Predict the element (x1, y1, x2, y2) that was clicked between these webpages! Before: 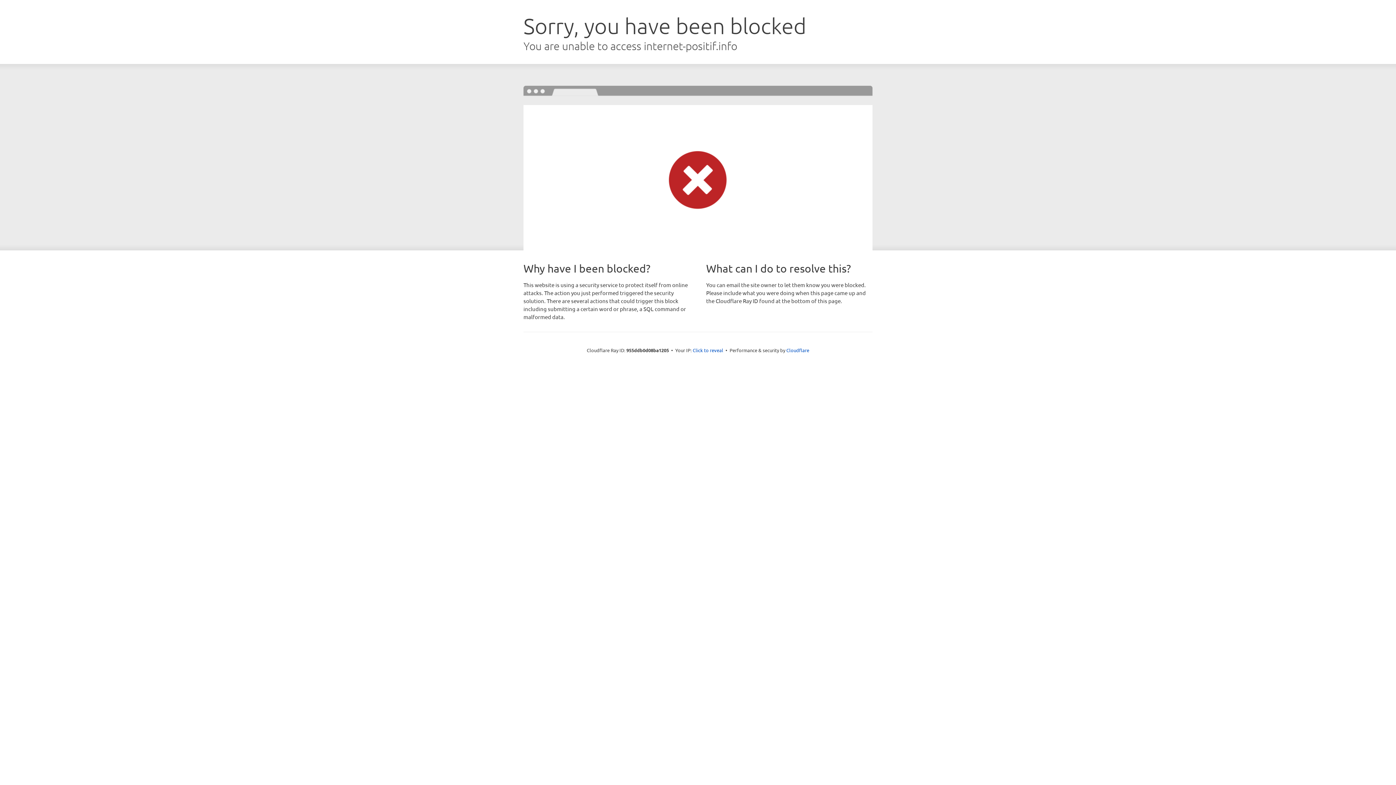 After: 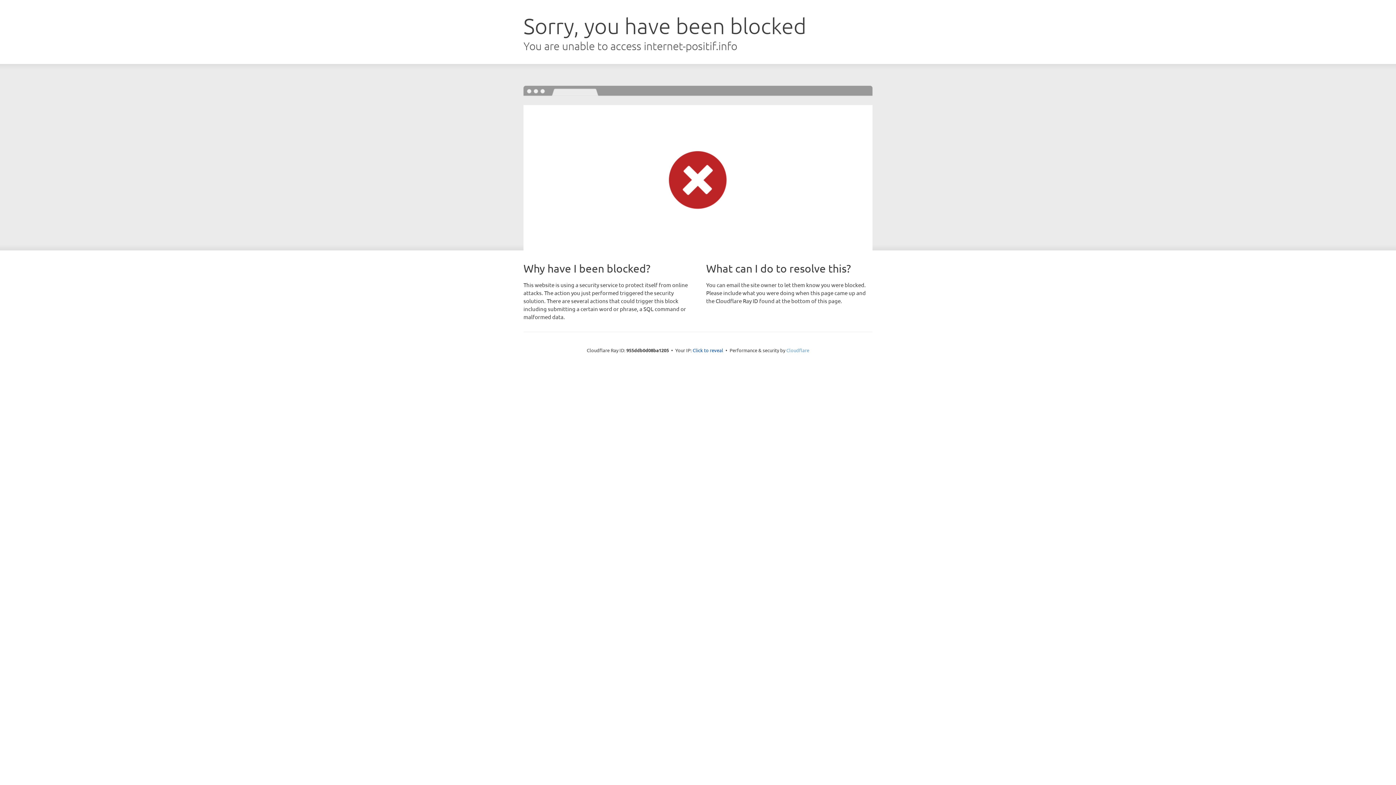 Action: label: Cloudflare bbox: (786, 347, 809, 353)